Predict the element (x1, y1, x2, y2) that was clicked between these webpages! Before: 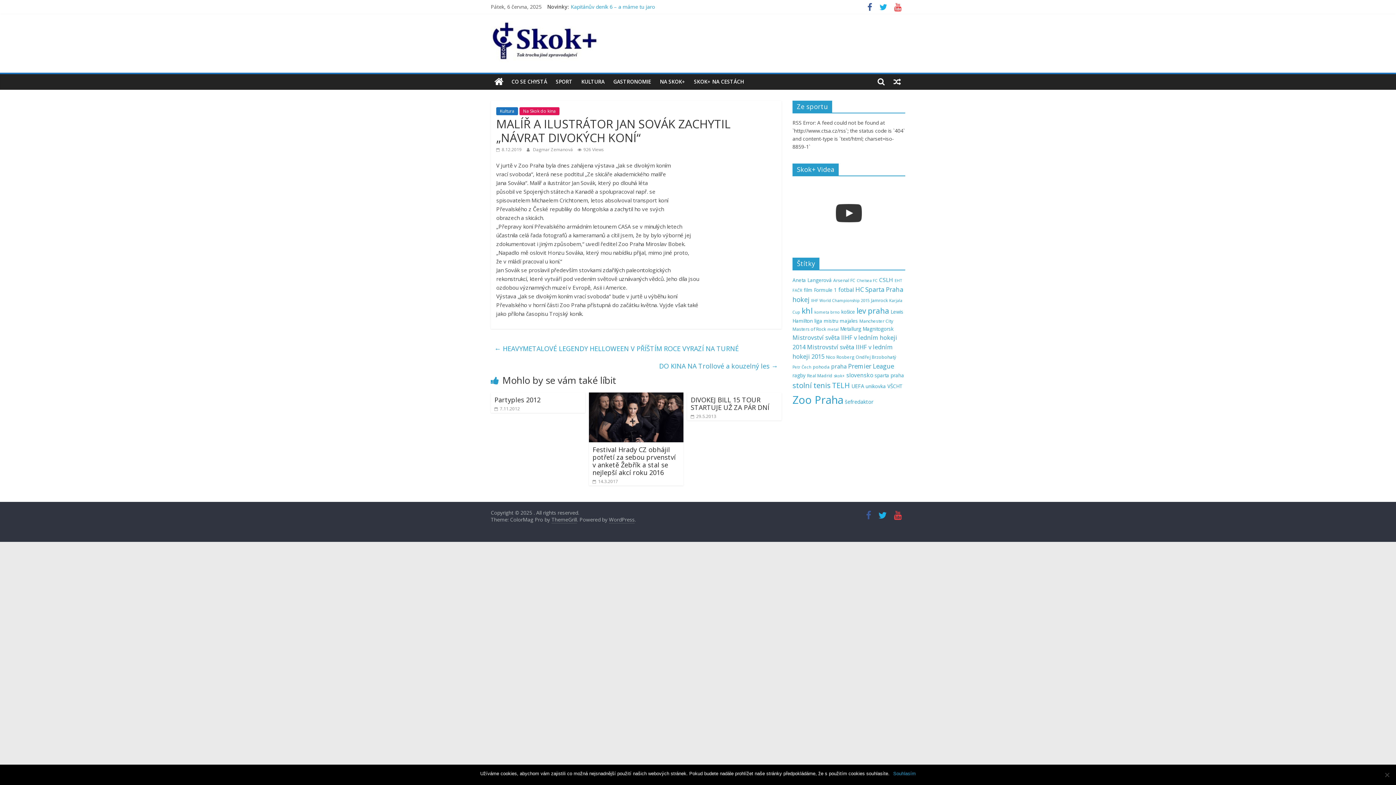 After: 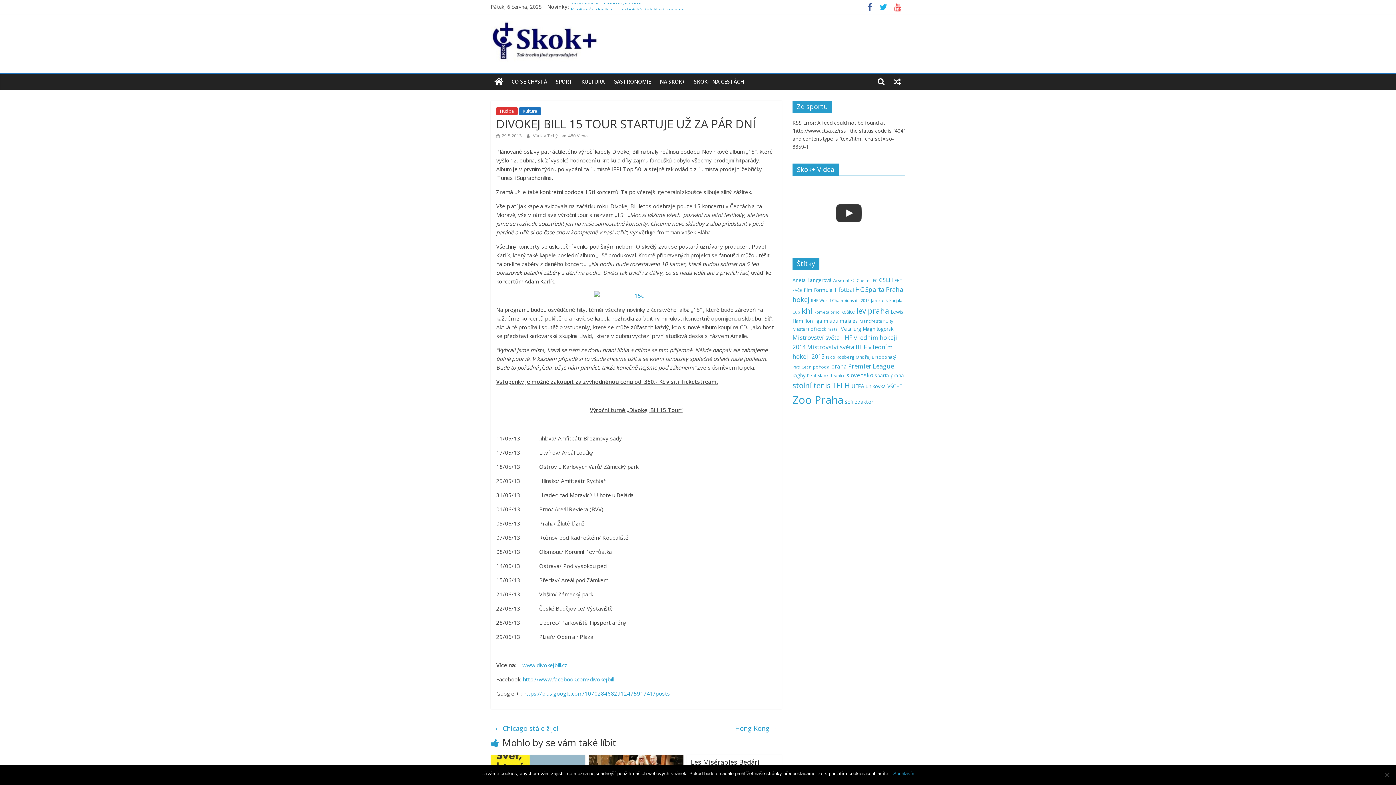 Action: label: DIVOKEJ BILL 15 TOUR STARTUJE UŽ ZA PÁR DNÍ bbox: (690, 395, 769, 412)